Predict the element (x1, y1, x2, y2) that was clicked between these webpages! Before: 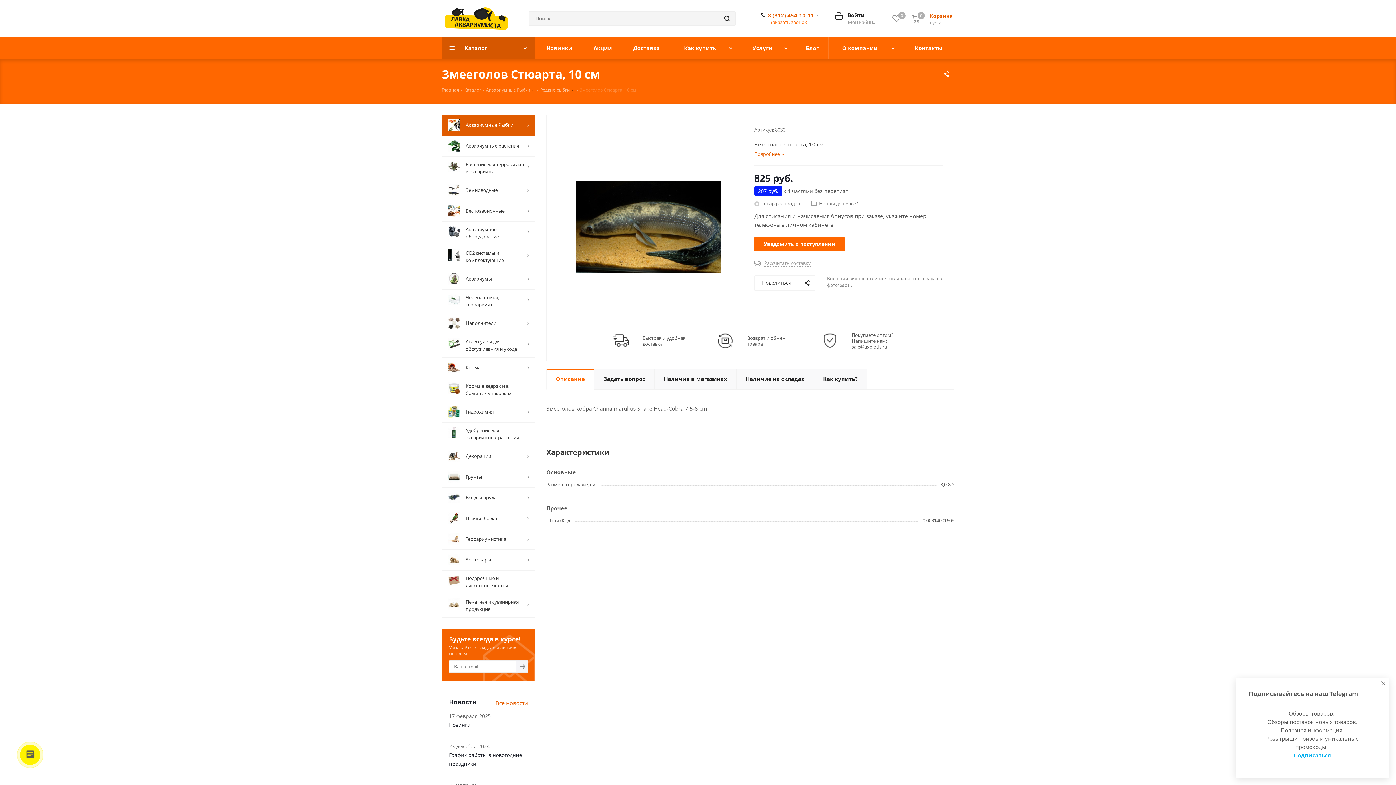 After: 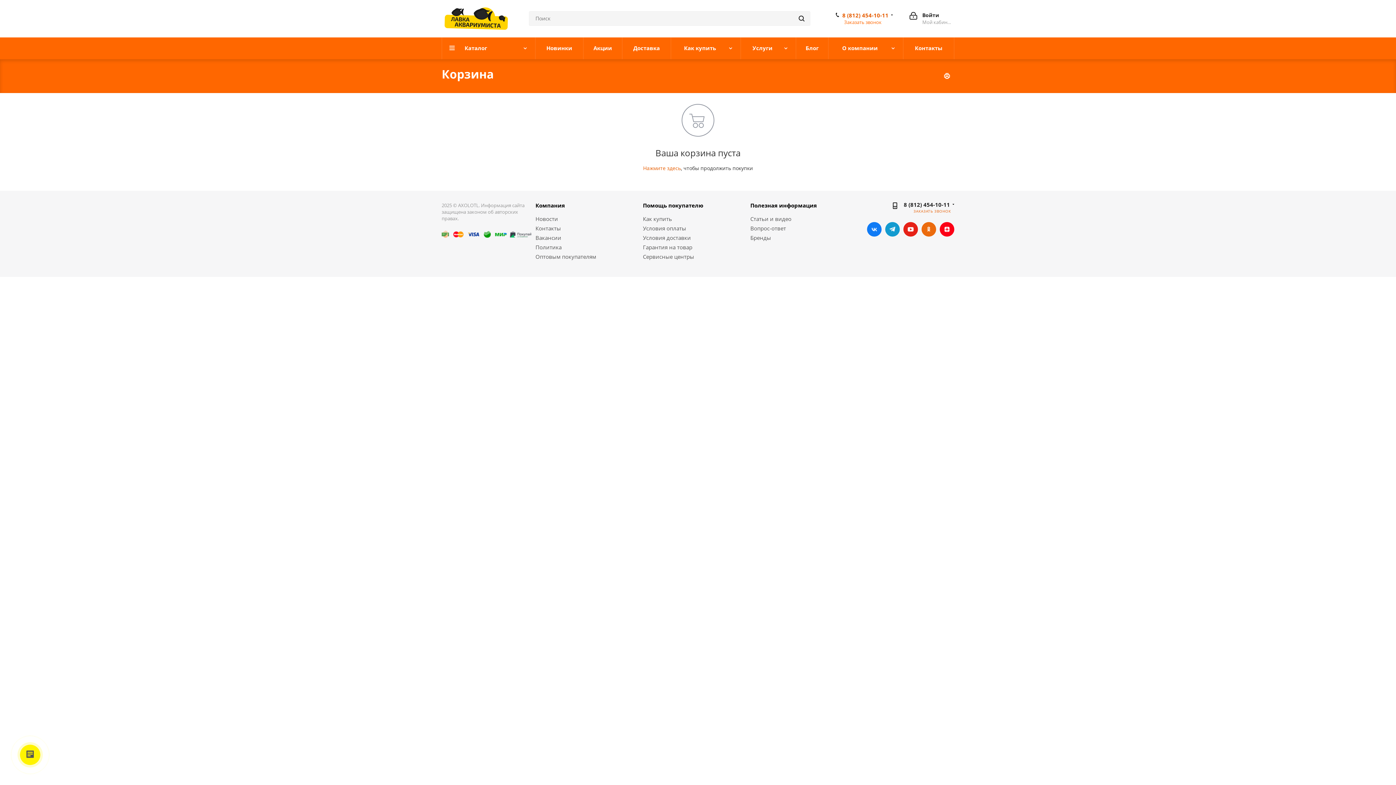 Action: bbox: (912, 14, 952, 22) label:  
Корзина
0
пуста
0